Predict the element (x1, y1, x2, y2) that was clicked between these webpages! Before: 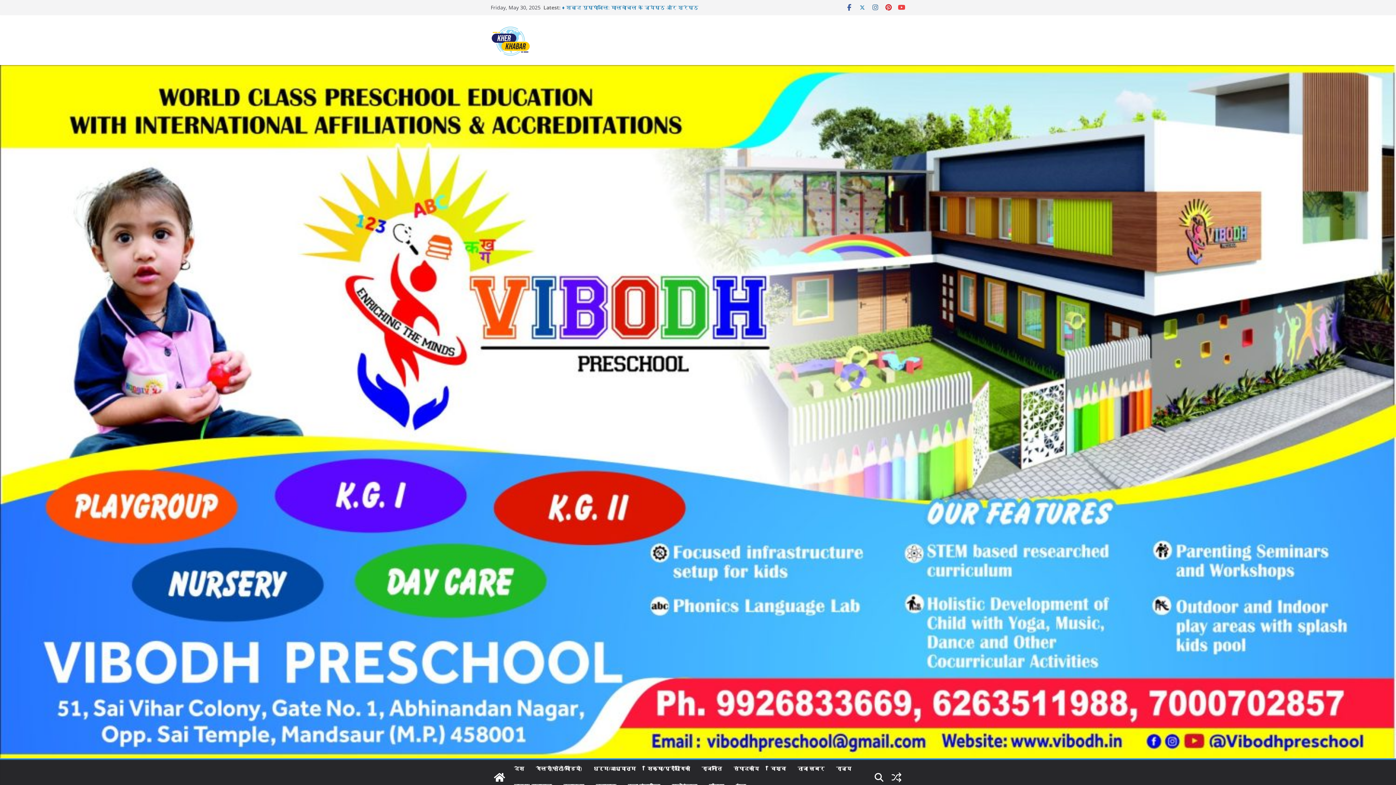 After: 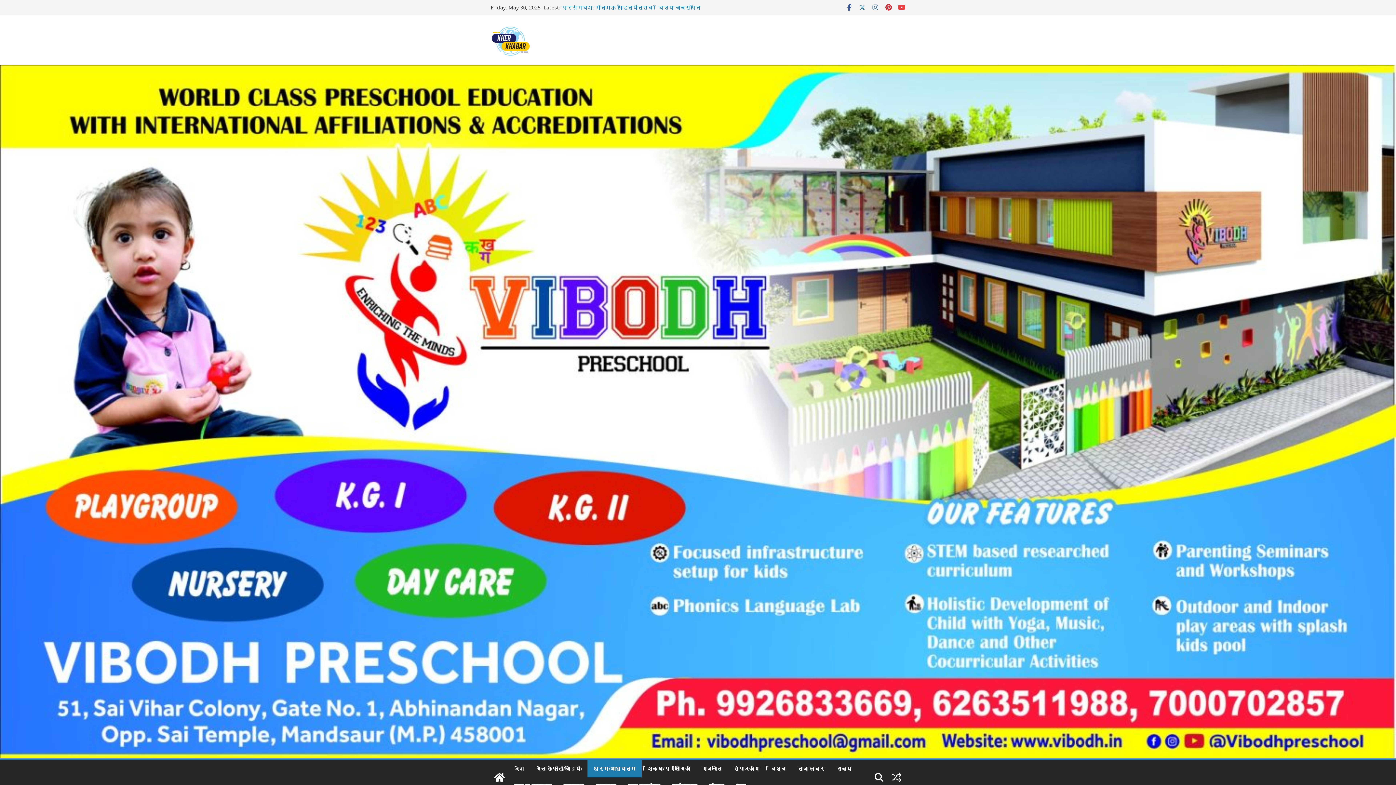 Action: bbox: (593, 763, 636, 774) label: धर्म/आध्यात्म